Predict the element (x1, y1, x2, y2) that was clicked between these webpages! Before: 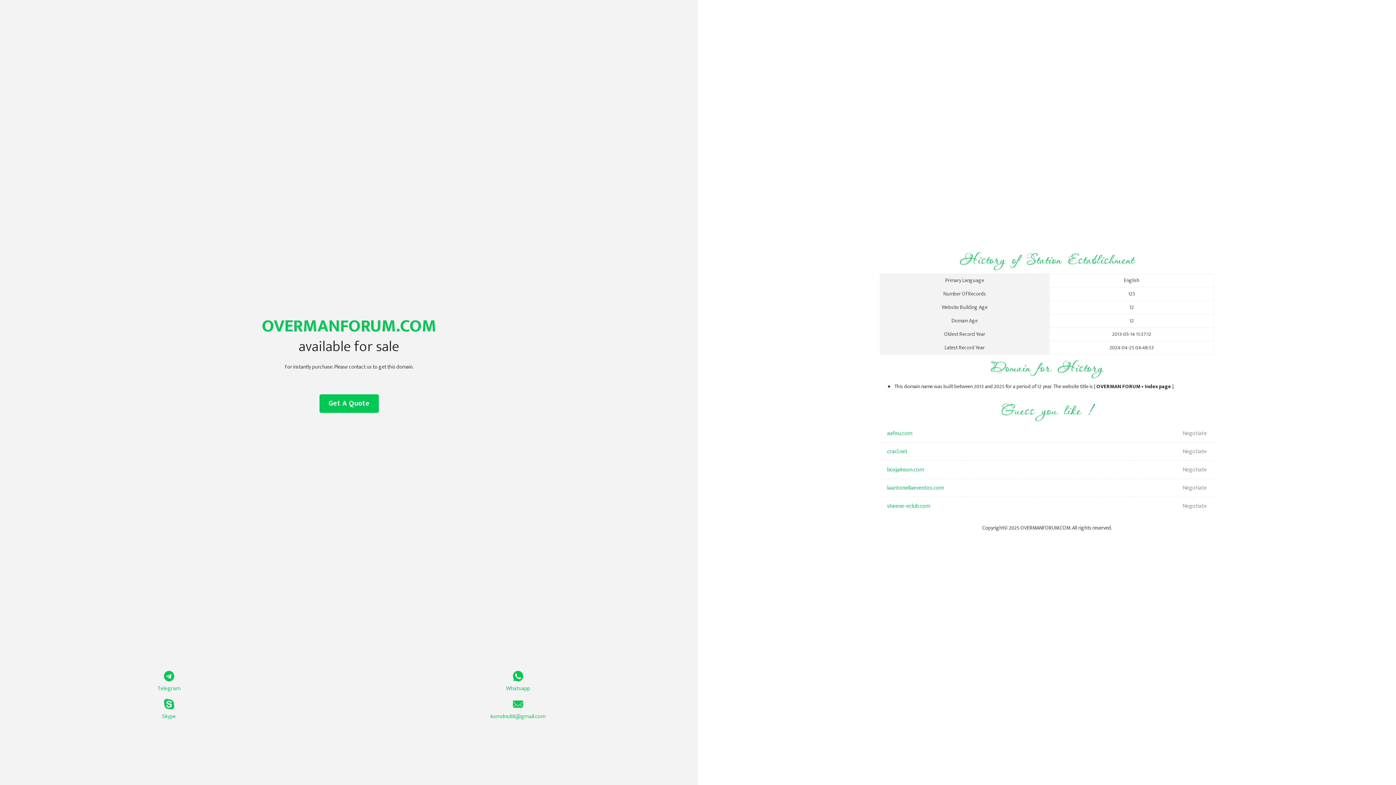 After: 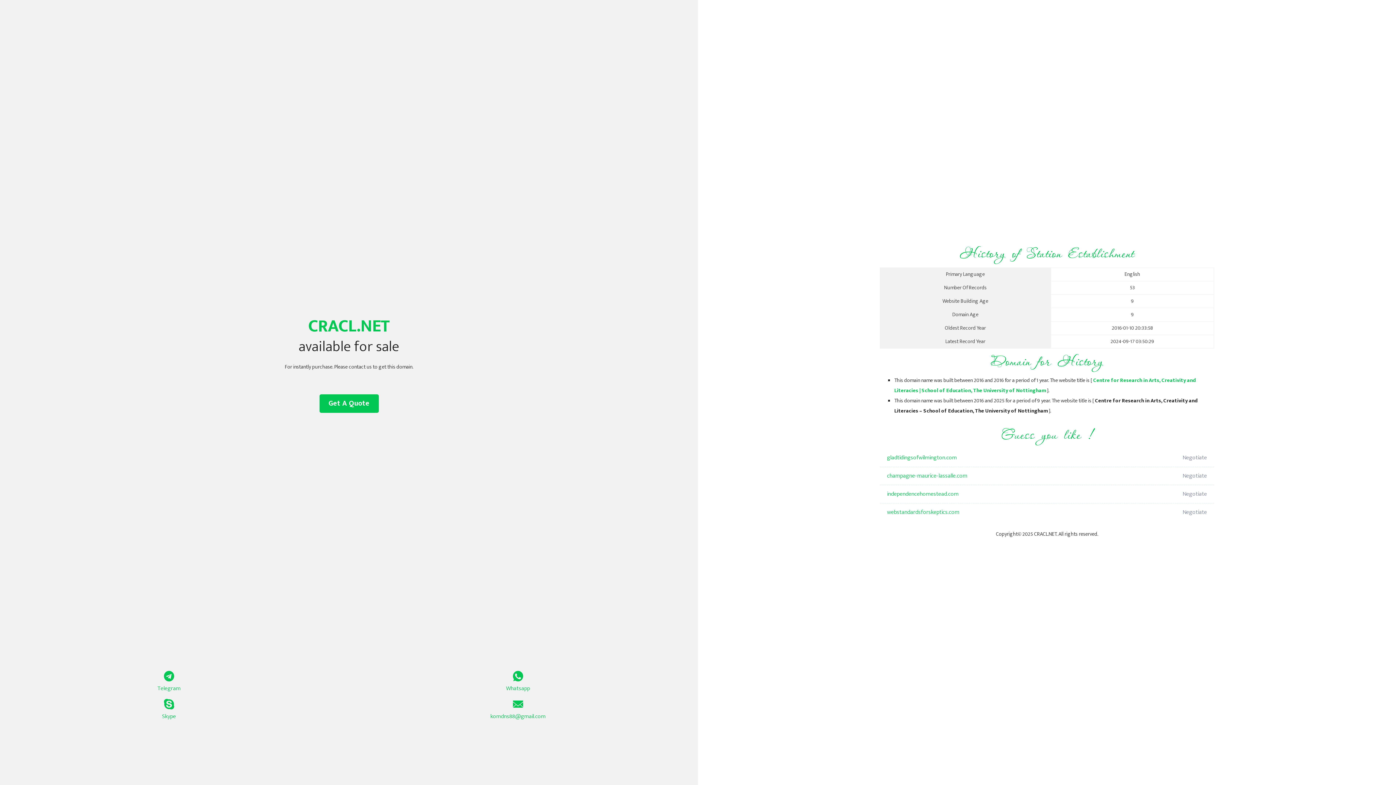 Action: bbox: (887, 442, 1098, 461) label: cracl.net